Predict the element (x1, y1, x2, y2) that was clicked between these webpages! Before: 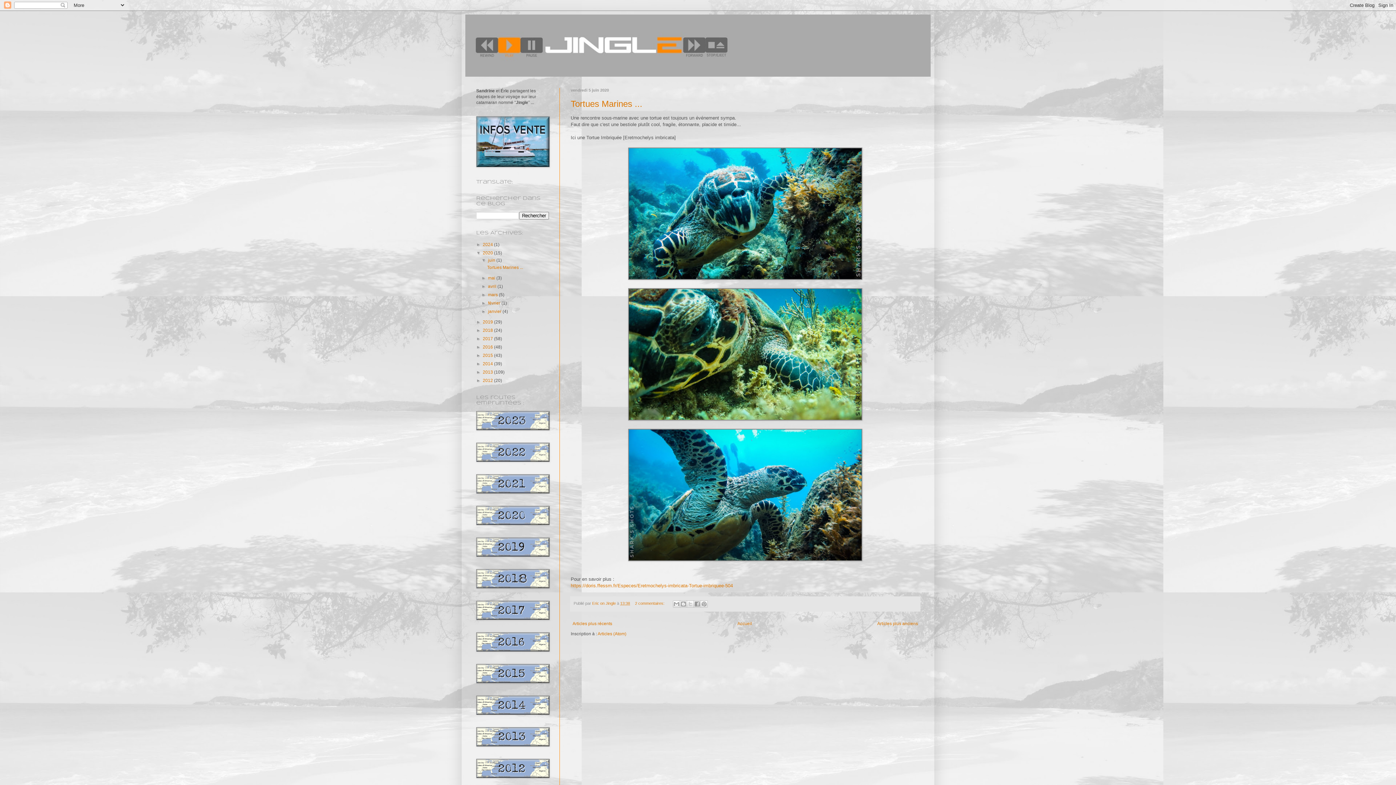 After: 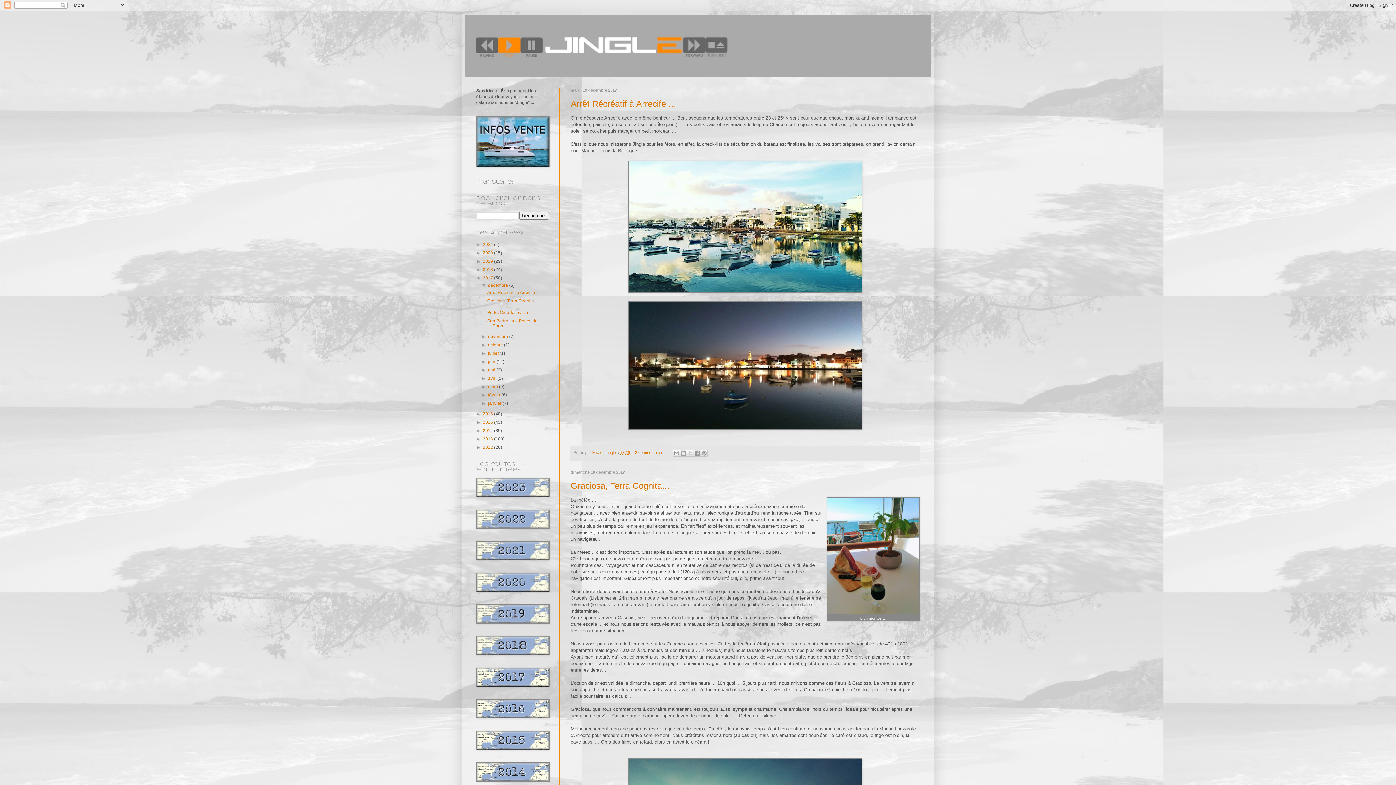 Action: label: 2017  bbox: (482, 336, 494, 341)